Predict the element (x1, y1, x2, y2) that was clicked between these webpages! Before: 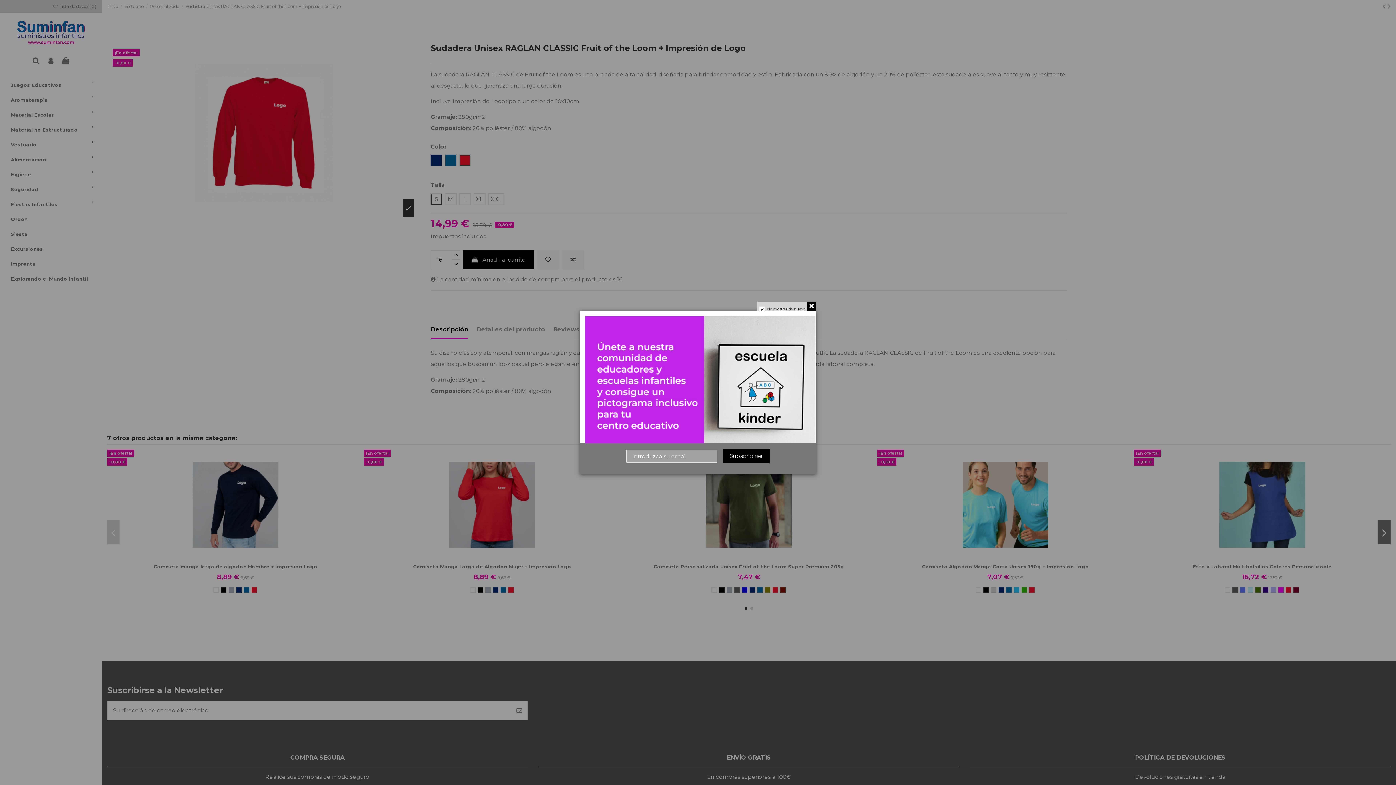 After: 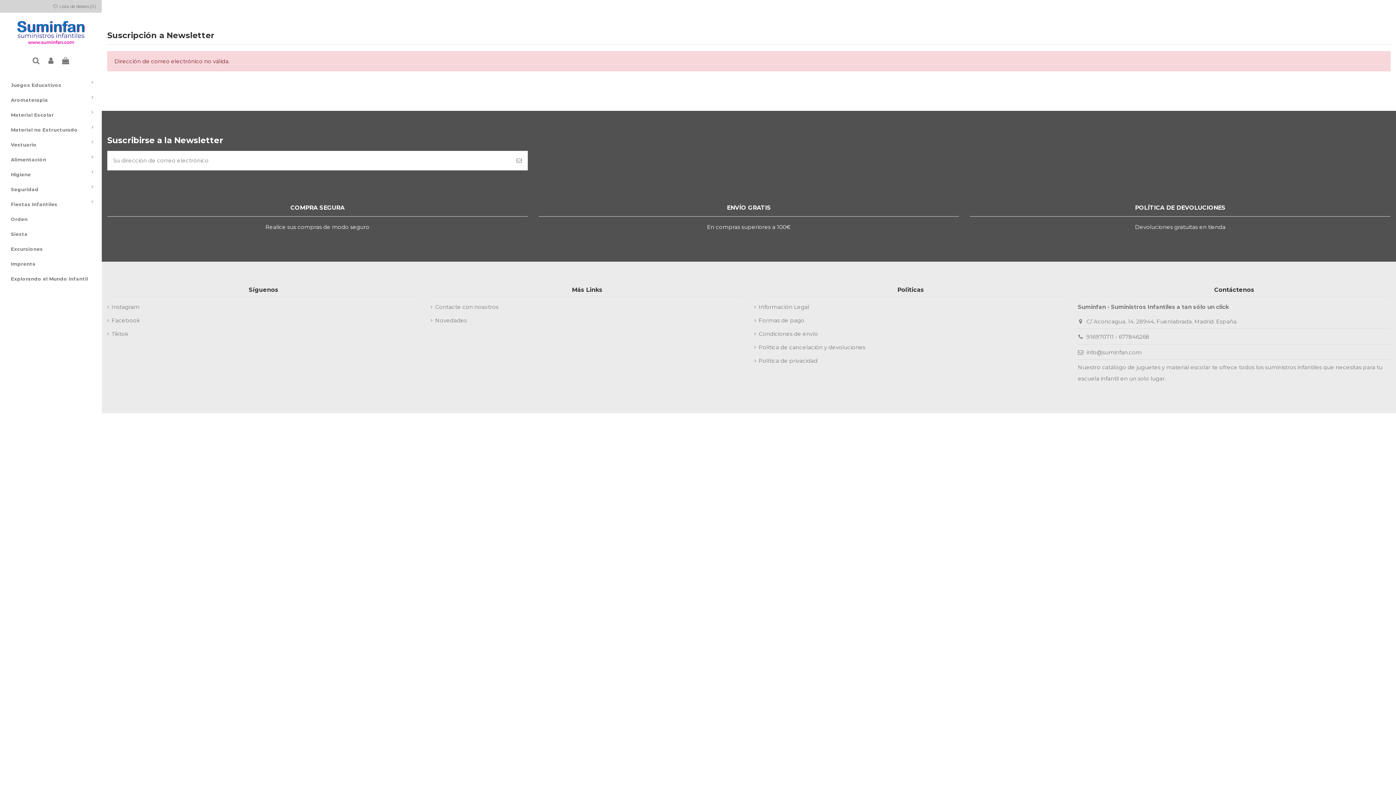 Action: bbox: (722, 449, 769, 463) label: Subscribirse